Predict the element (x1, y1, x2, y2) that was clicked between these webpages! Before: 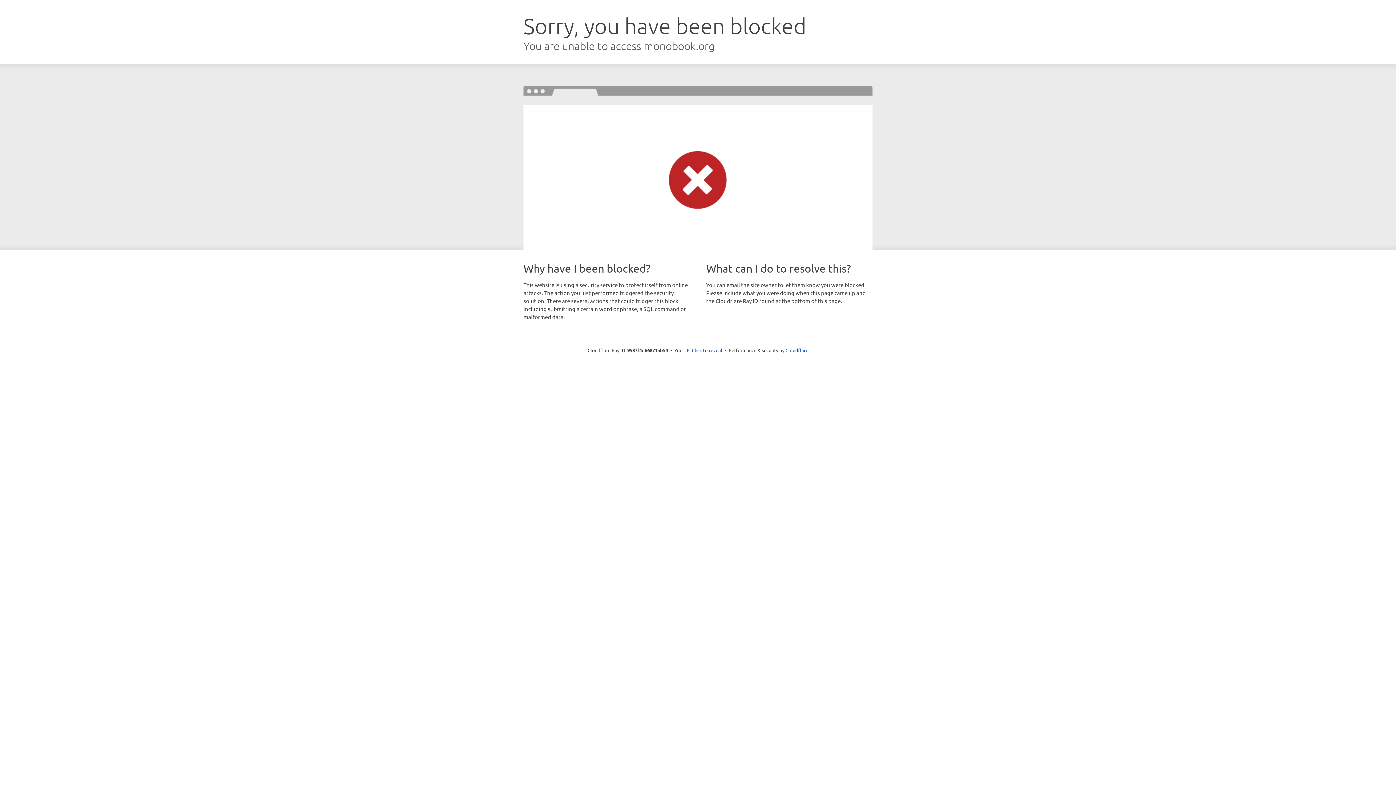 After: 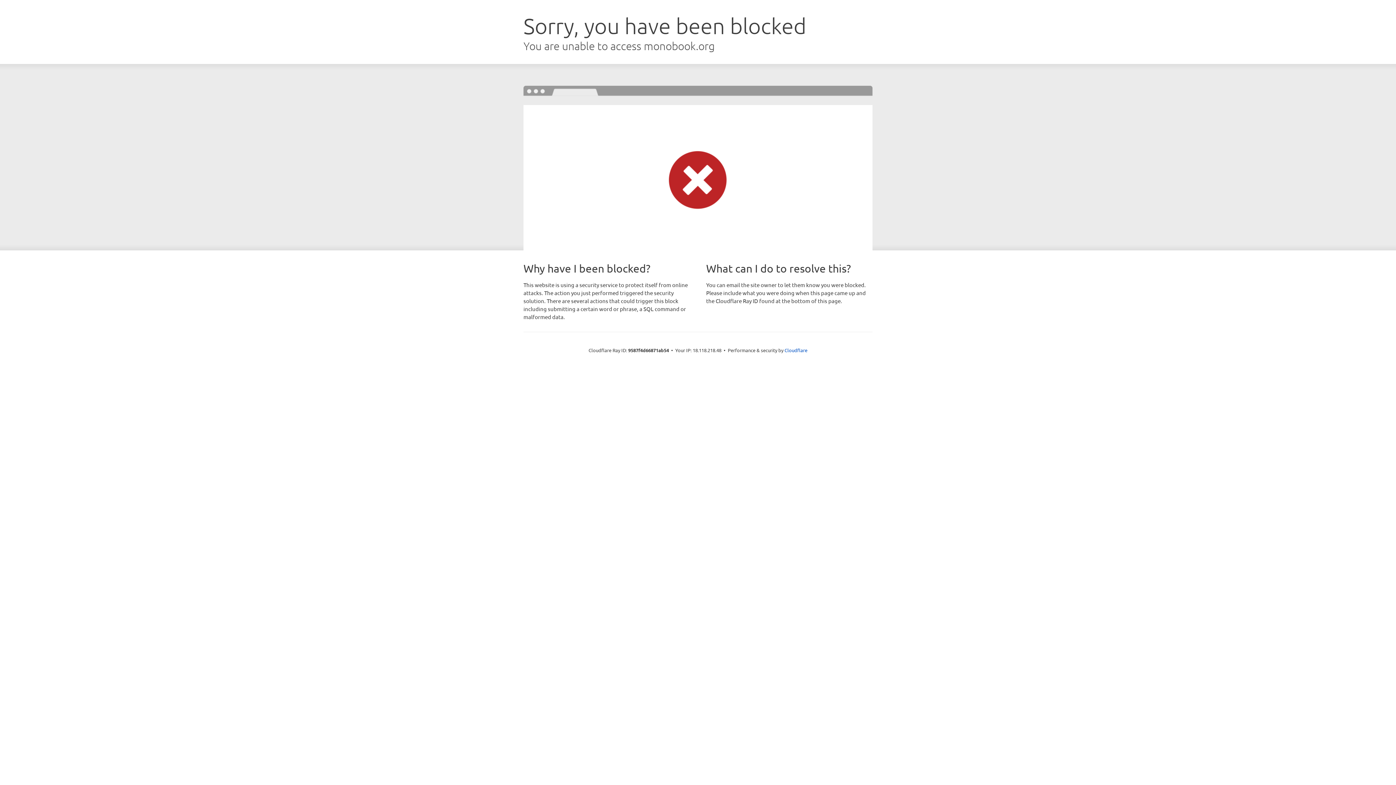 Action: label: Click to reveal bbox: (692, 346, 722, 353)